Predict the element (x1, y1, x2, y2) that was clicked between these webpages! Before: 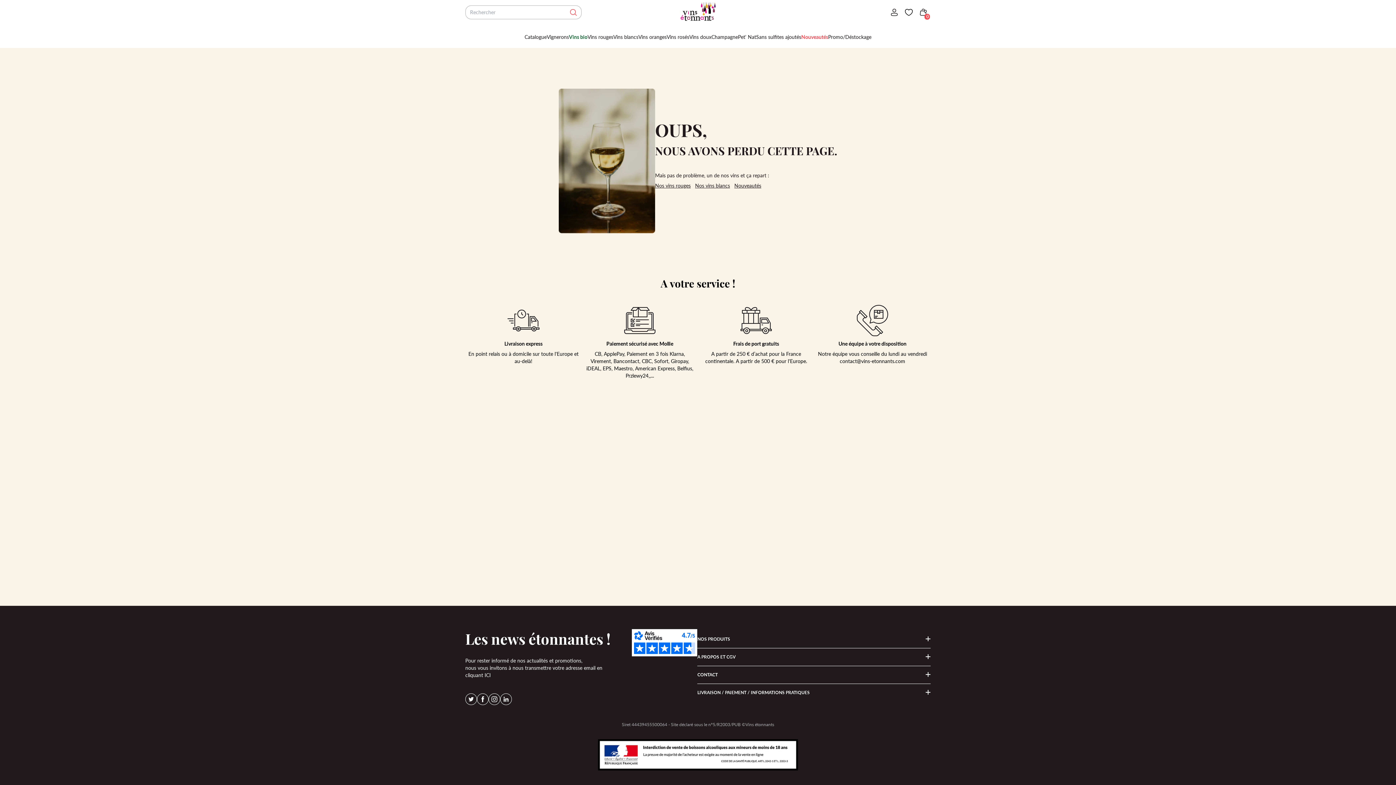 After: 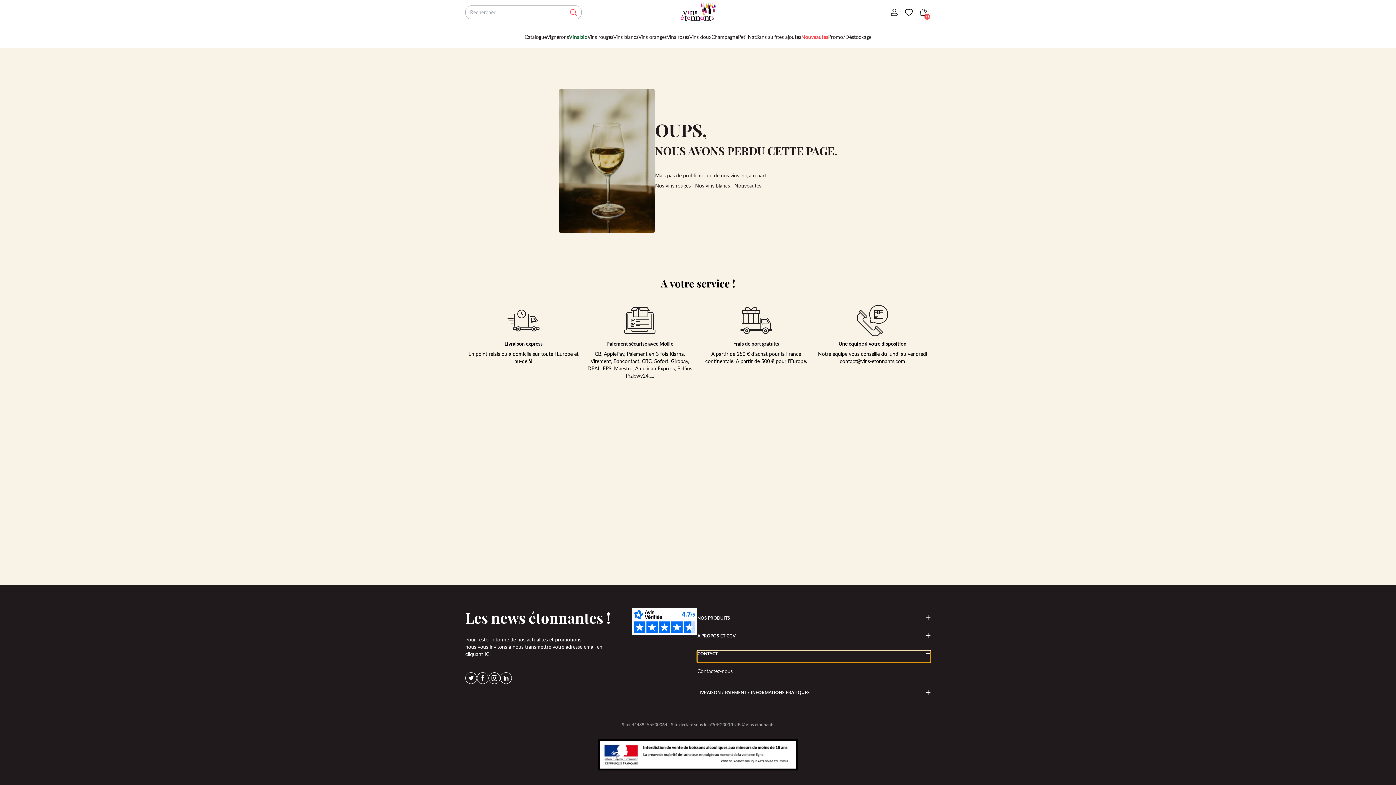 Action: label: CONTACT bbox: (697, 672, 930, 684)